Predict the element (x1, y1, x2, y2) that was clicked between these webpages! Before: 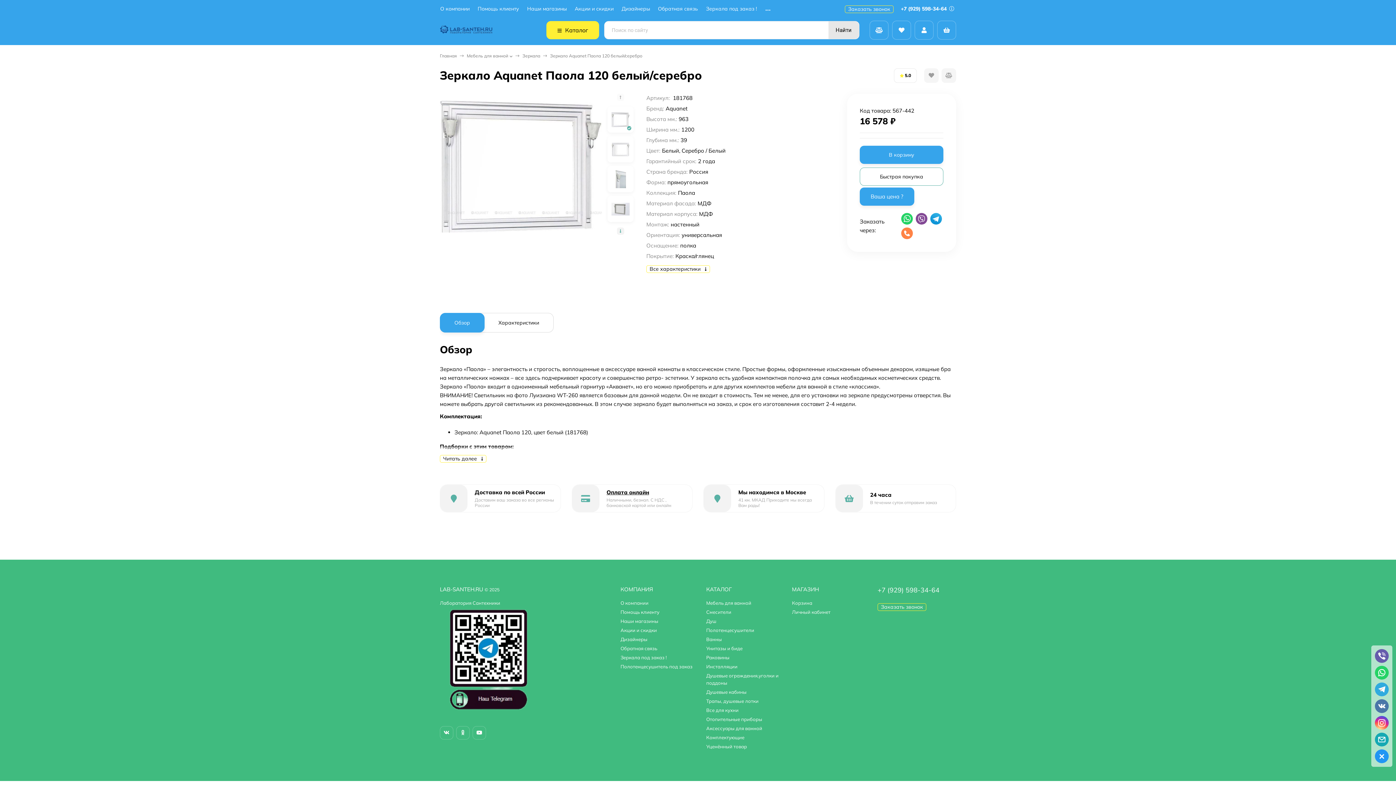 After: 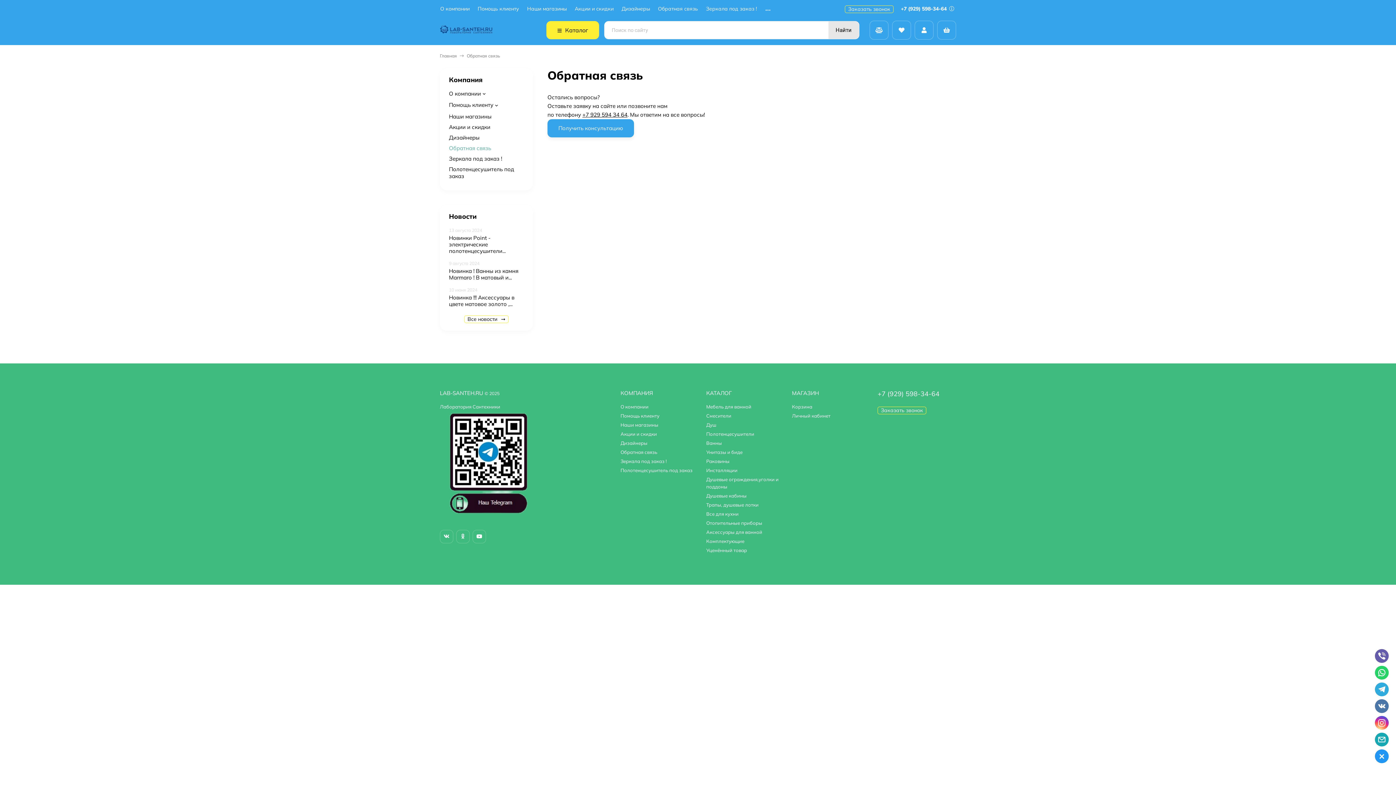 Action: bbox: (620, 645, 657, 651) label: Обратная связь